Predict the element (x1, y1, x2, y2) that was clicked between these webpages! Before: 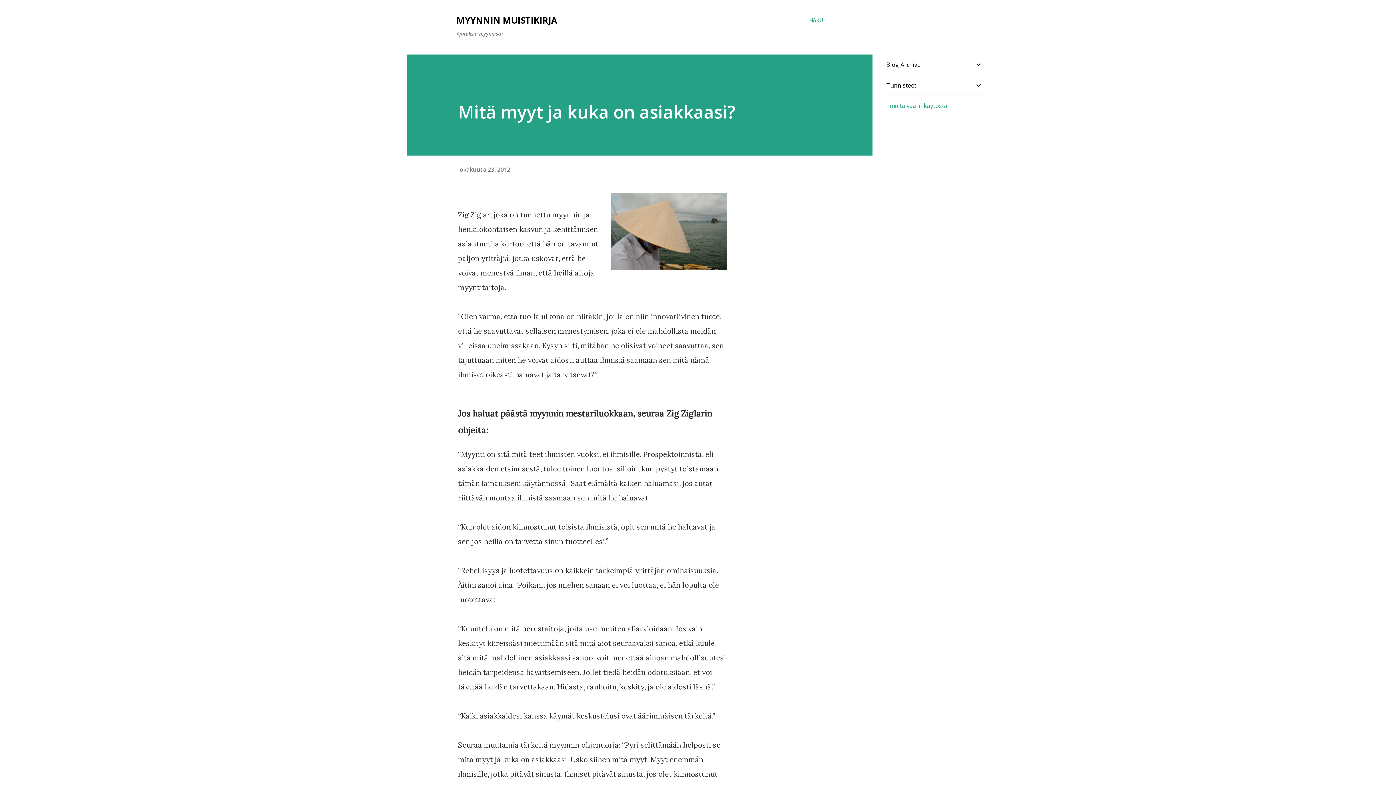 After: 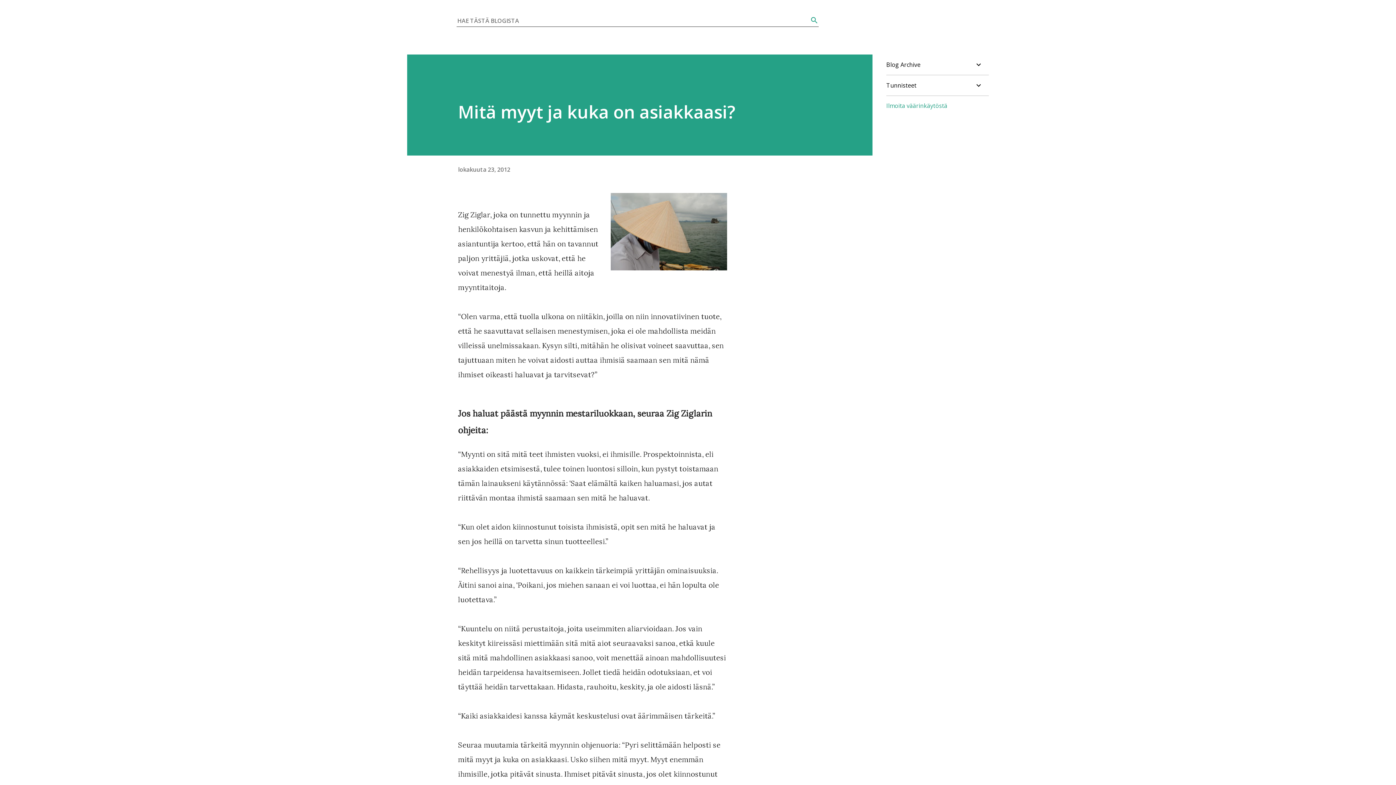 Action: label: Haku bbox: (809, 16, 823, 24)